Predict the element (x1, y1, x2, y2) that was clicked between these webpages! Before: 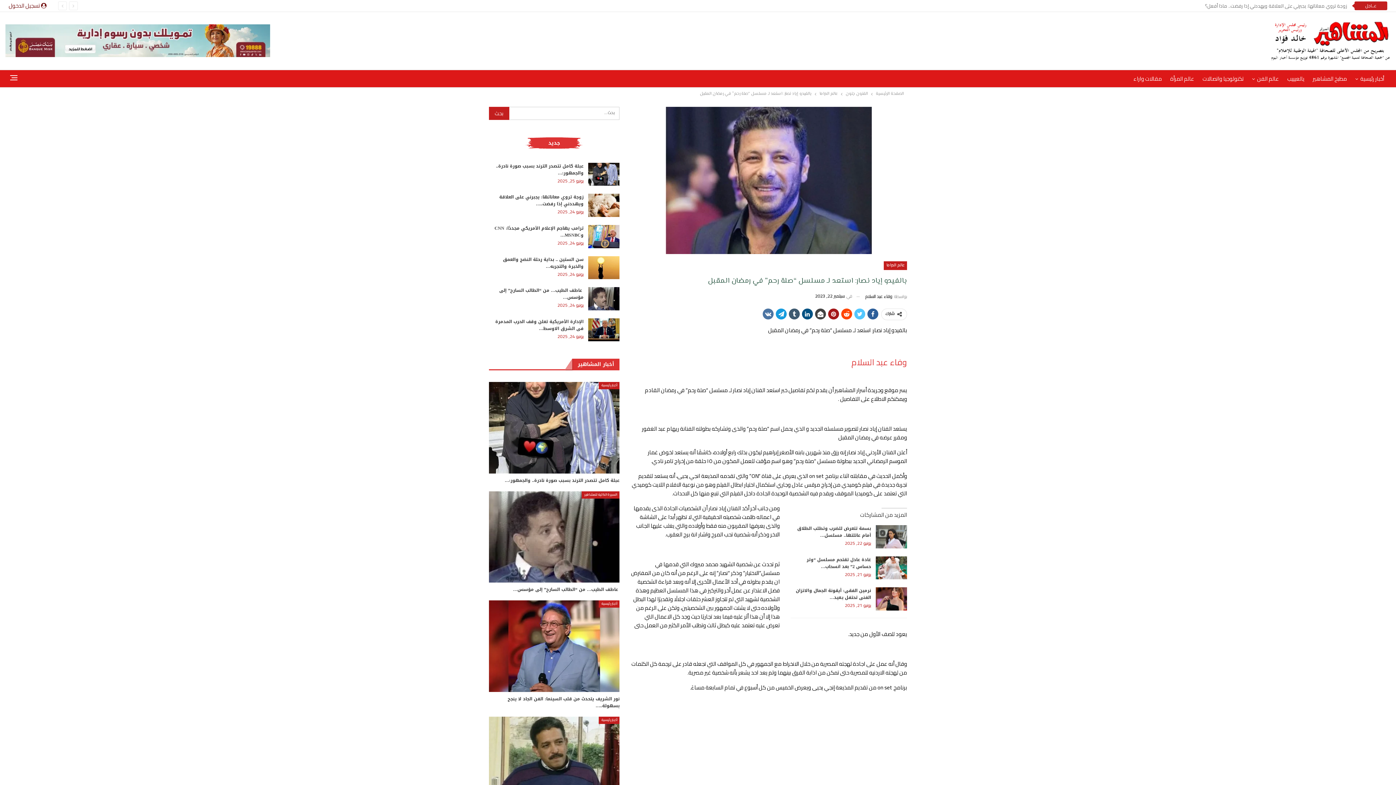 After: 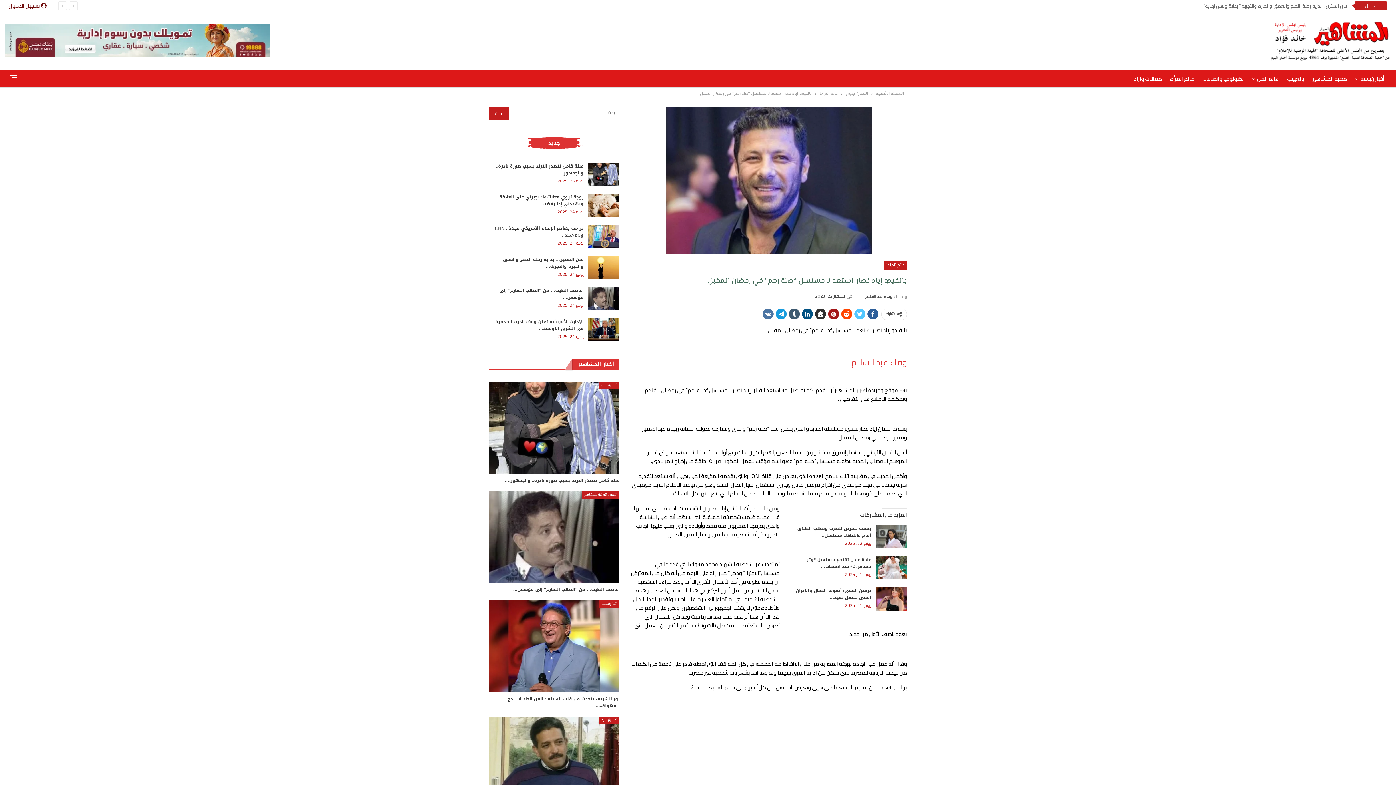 Action: bbox: (815, 308, 826, 319)